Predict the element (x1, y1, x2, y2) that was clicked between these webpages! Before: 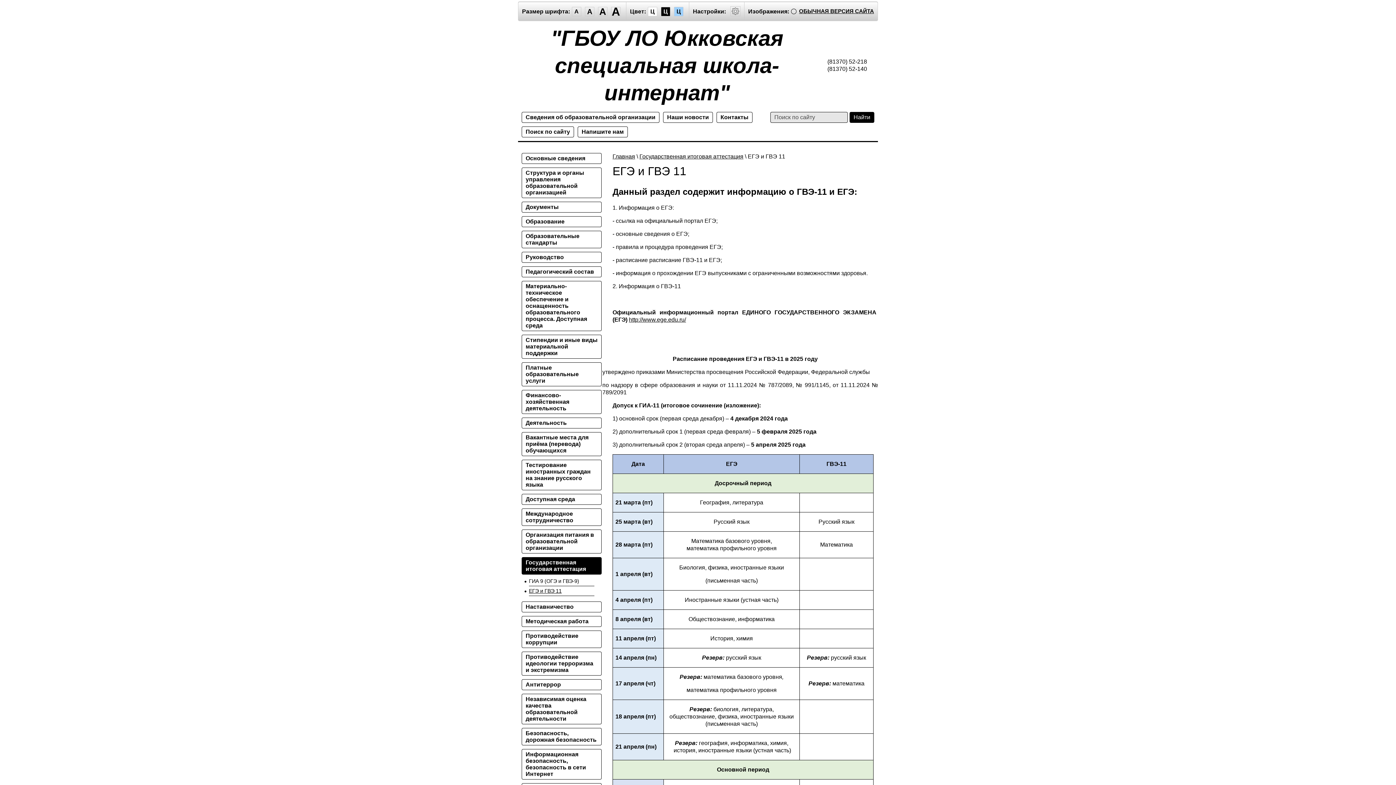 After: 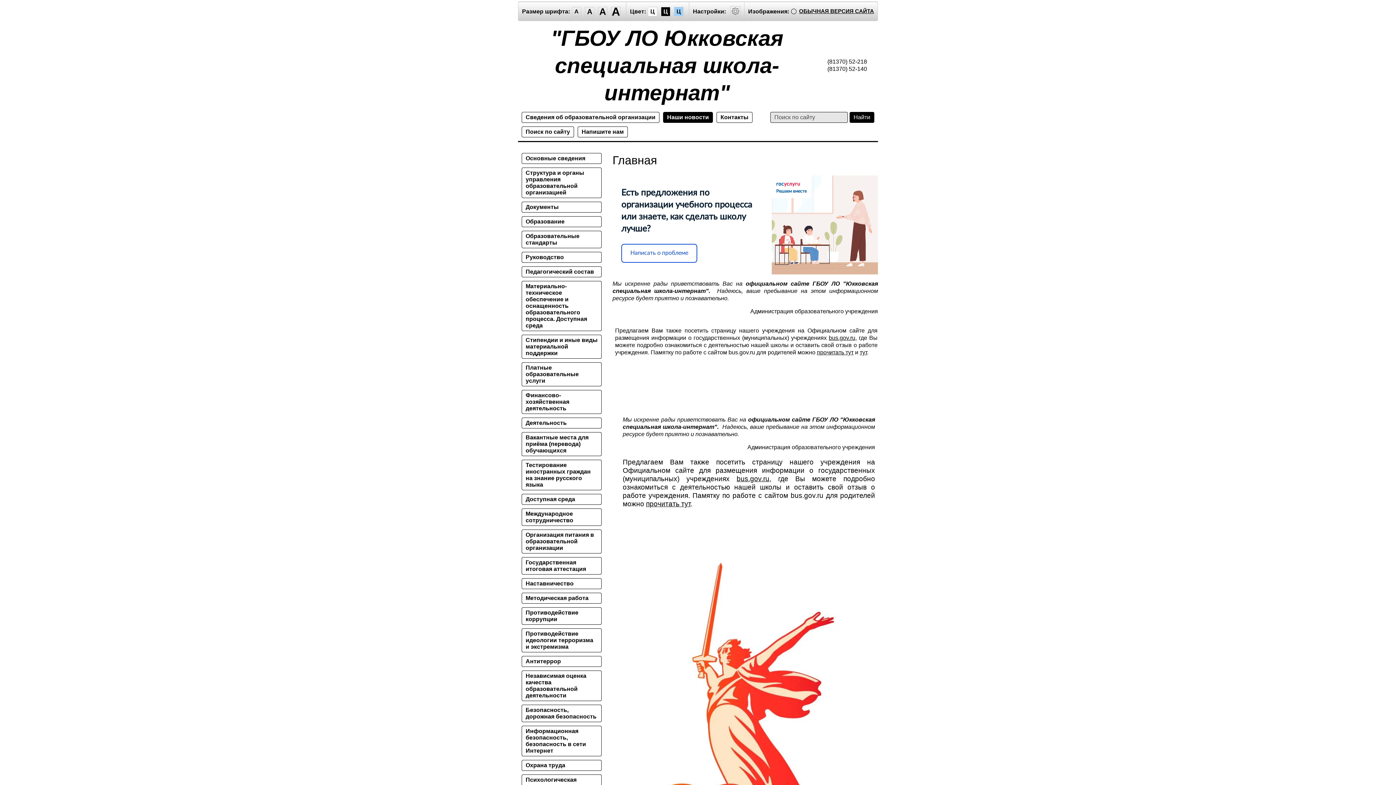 Action: bbox: (663, 112, 713, 122) label: Наши новости